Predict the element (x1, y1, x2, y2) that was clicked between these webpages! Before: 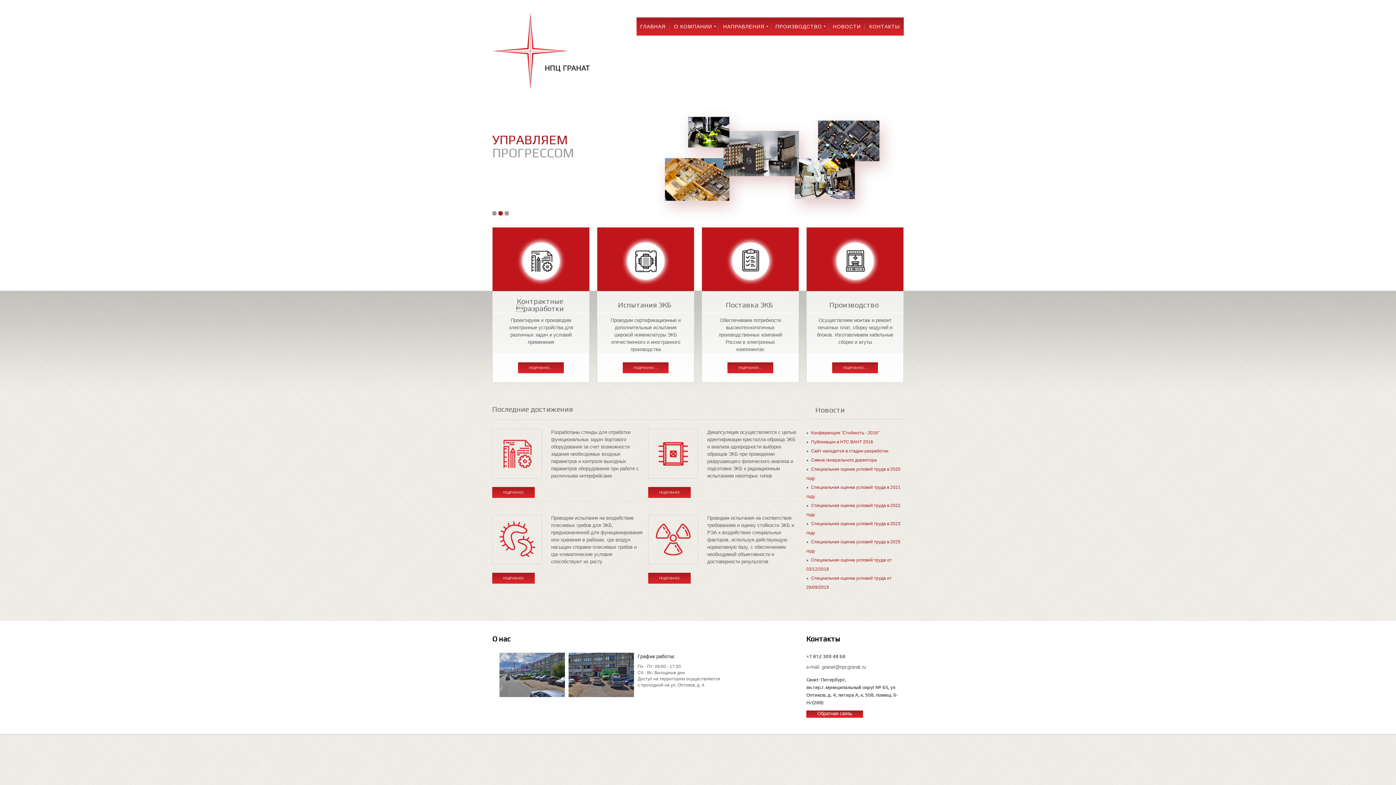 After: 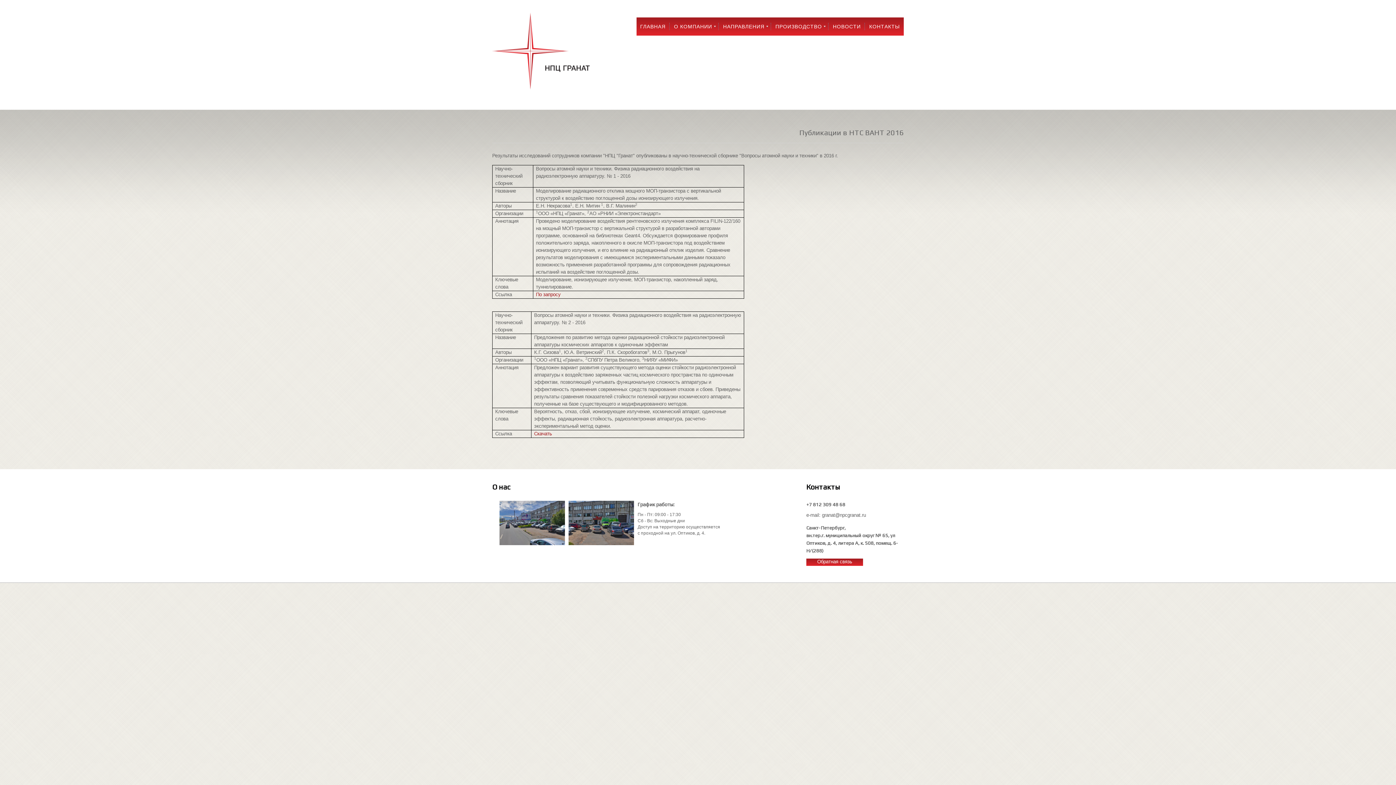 Action: bbox: (811, 439, 873, 444) label: Публикации в НТС ВАНТ 2016